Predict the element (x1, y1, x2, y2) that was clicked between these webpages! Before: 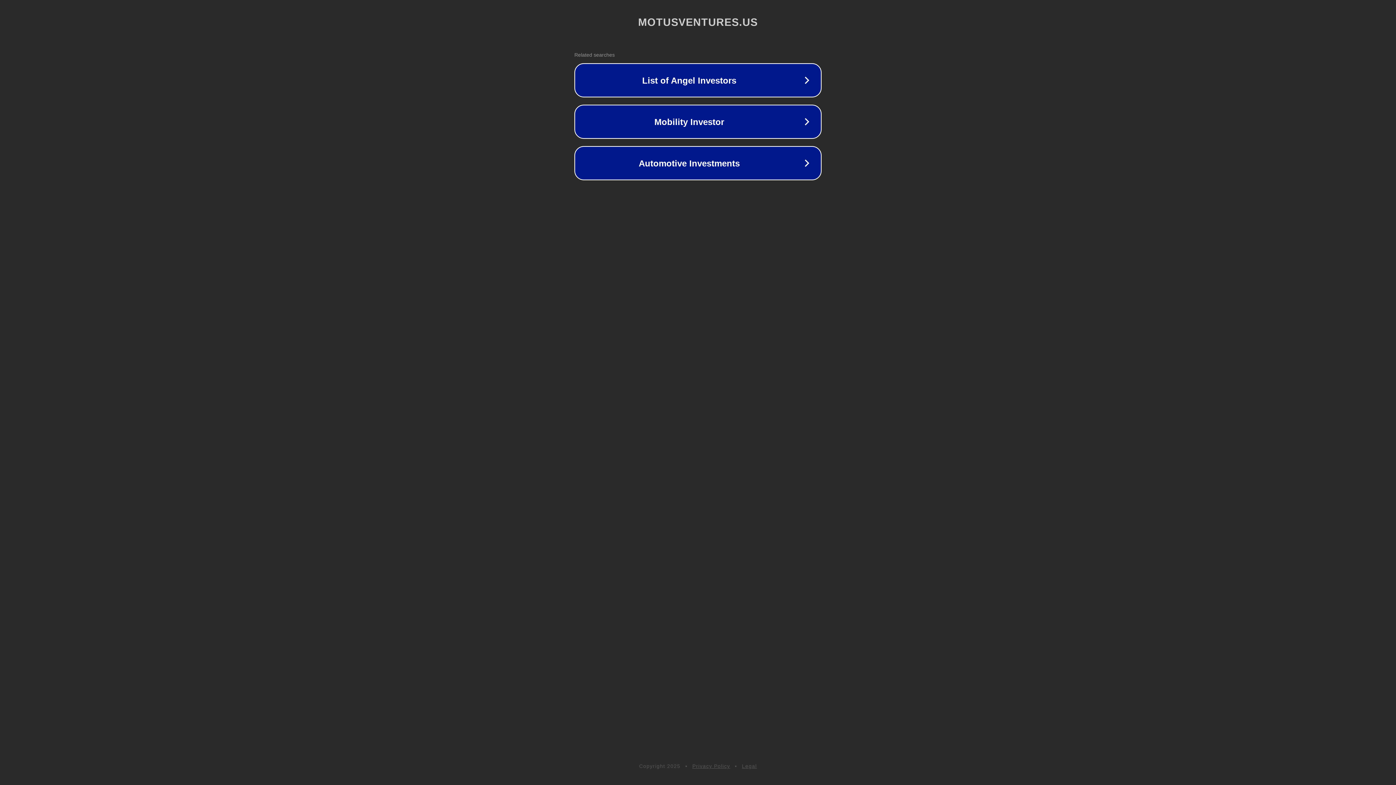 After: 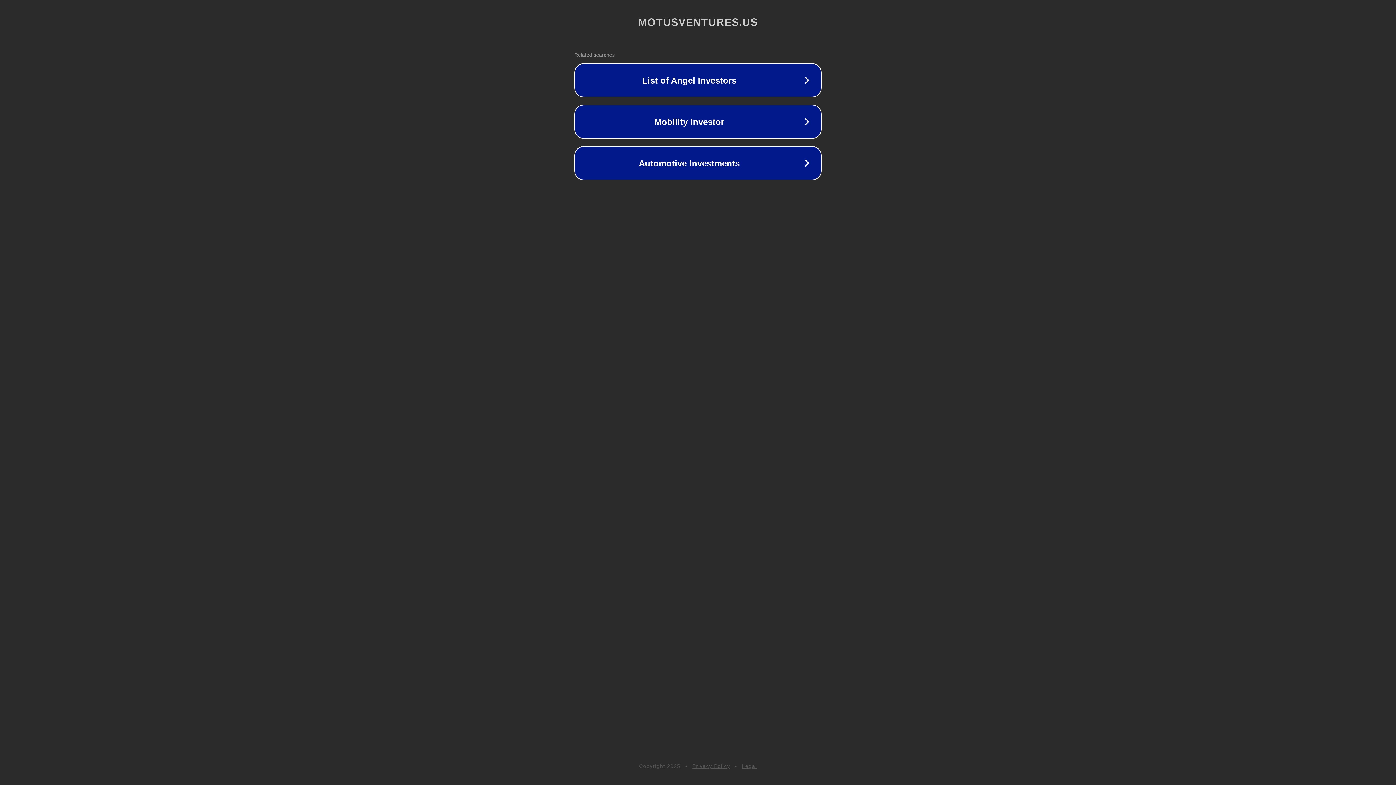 Action: bbox: (692, 763, 730, 769) label: Privacy Policy